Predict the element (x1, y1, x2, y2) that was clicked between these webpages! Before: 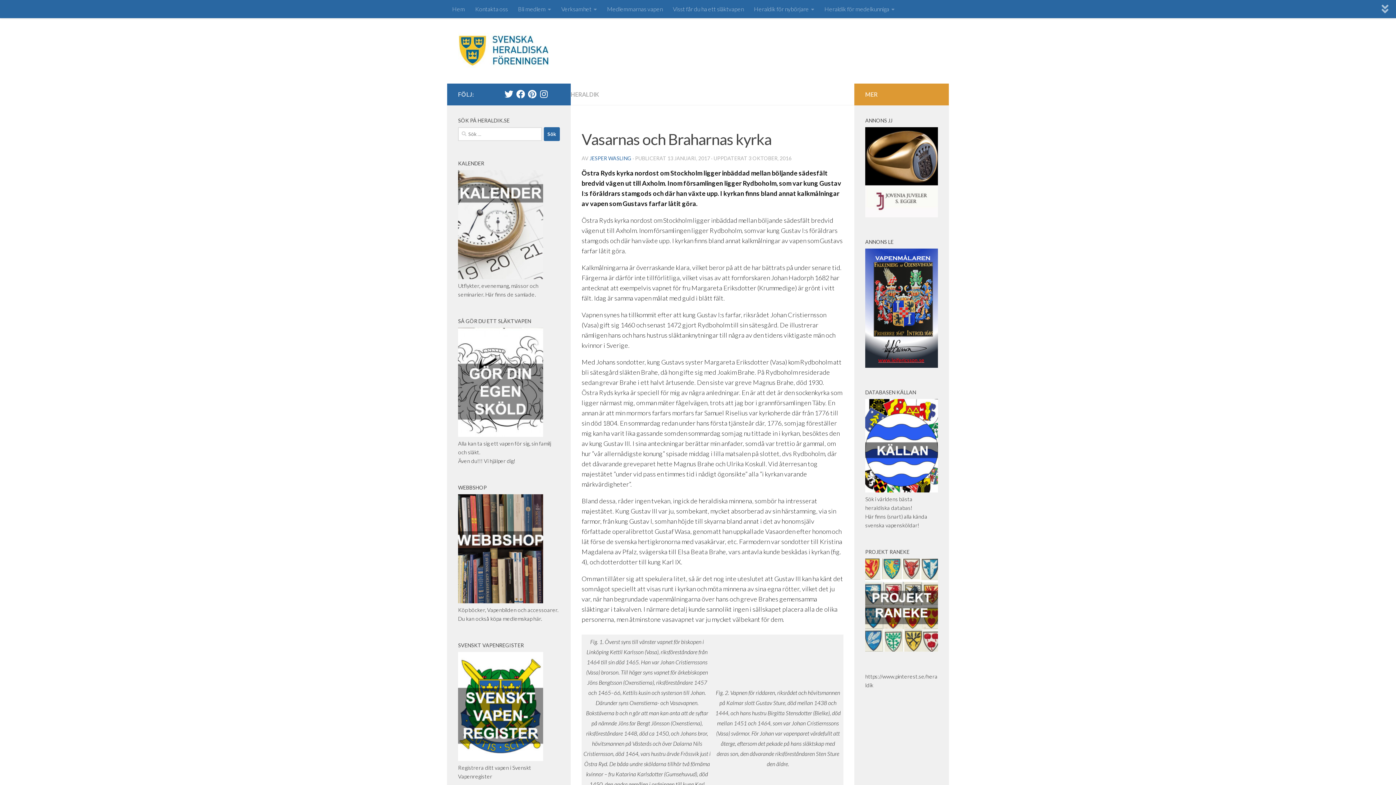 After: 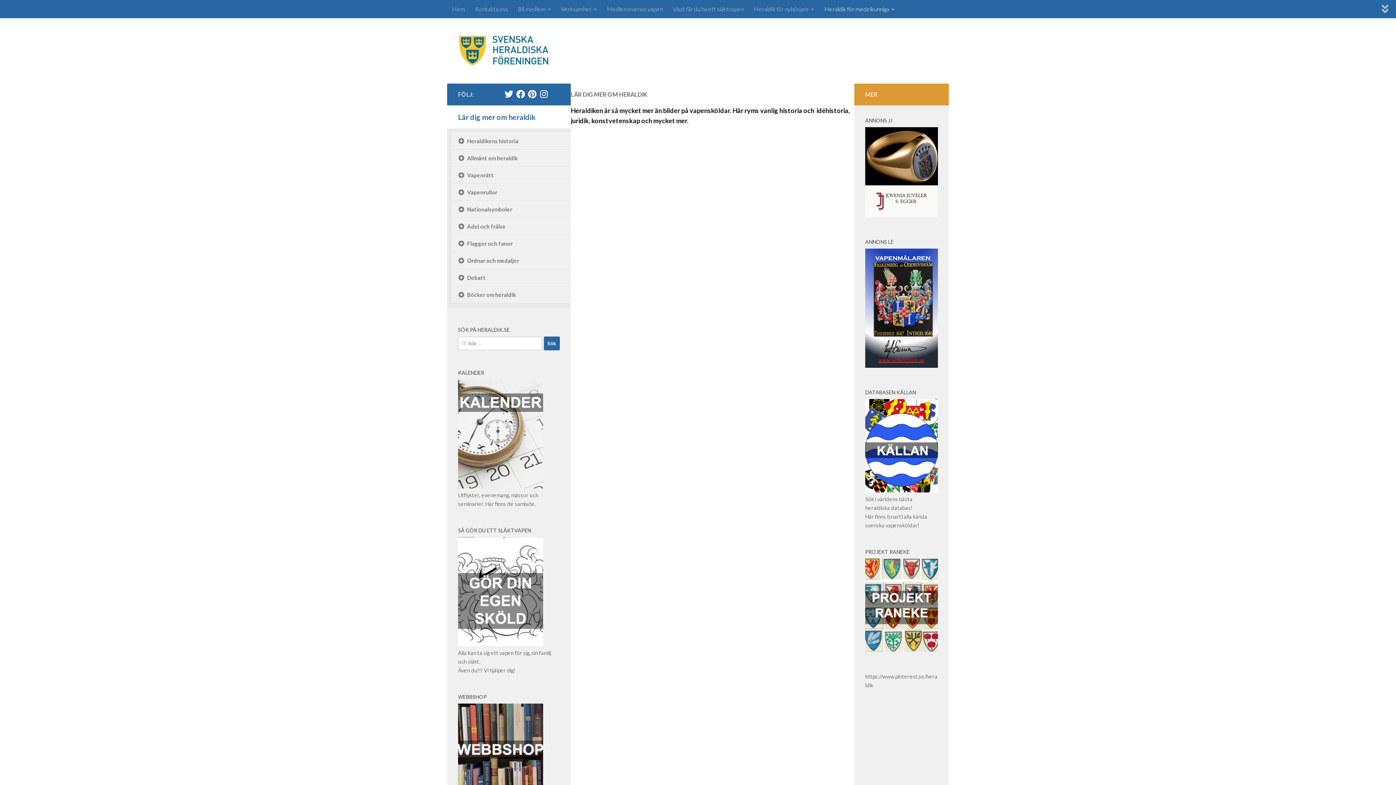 Action: label: Heraldik för medelkunniga bbox: (819, 0, 900, 18)